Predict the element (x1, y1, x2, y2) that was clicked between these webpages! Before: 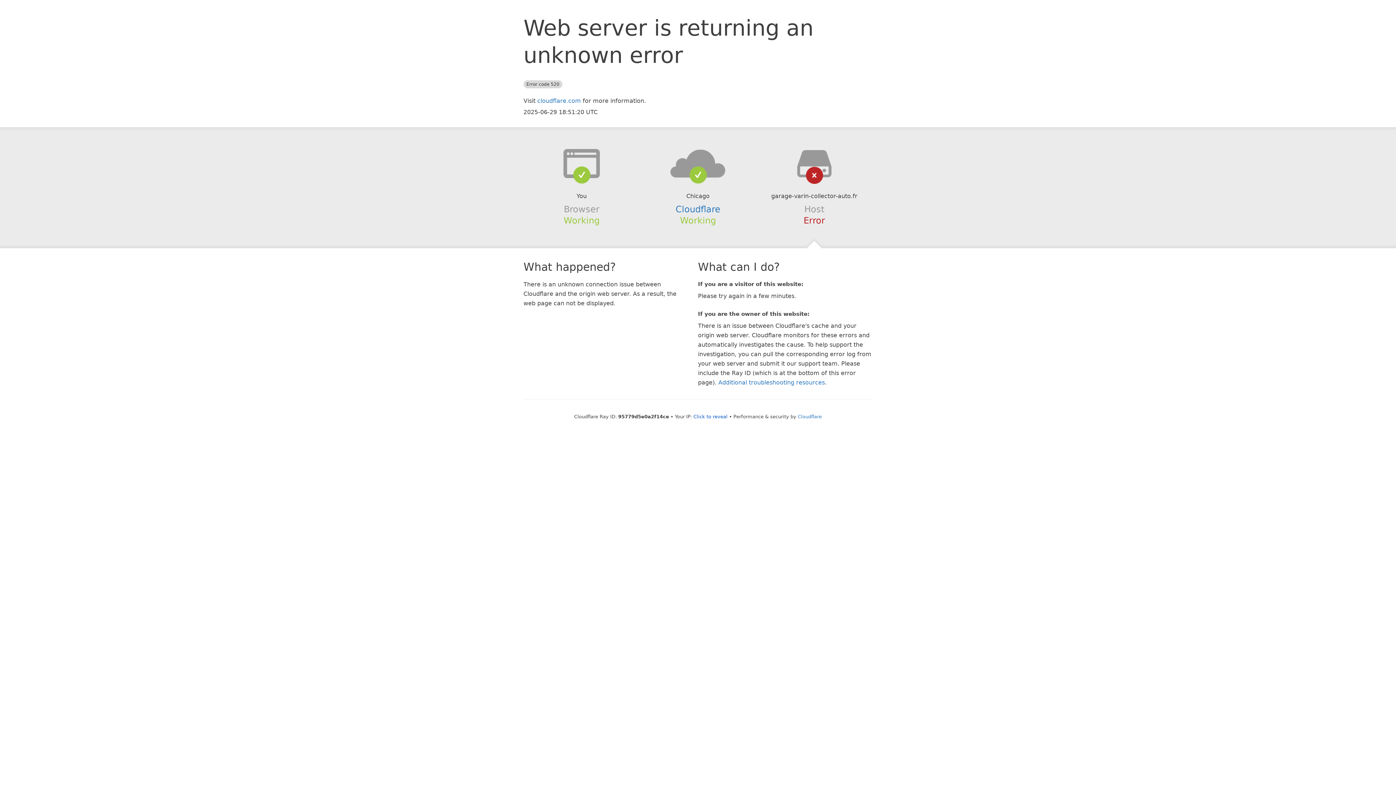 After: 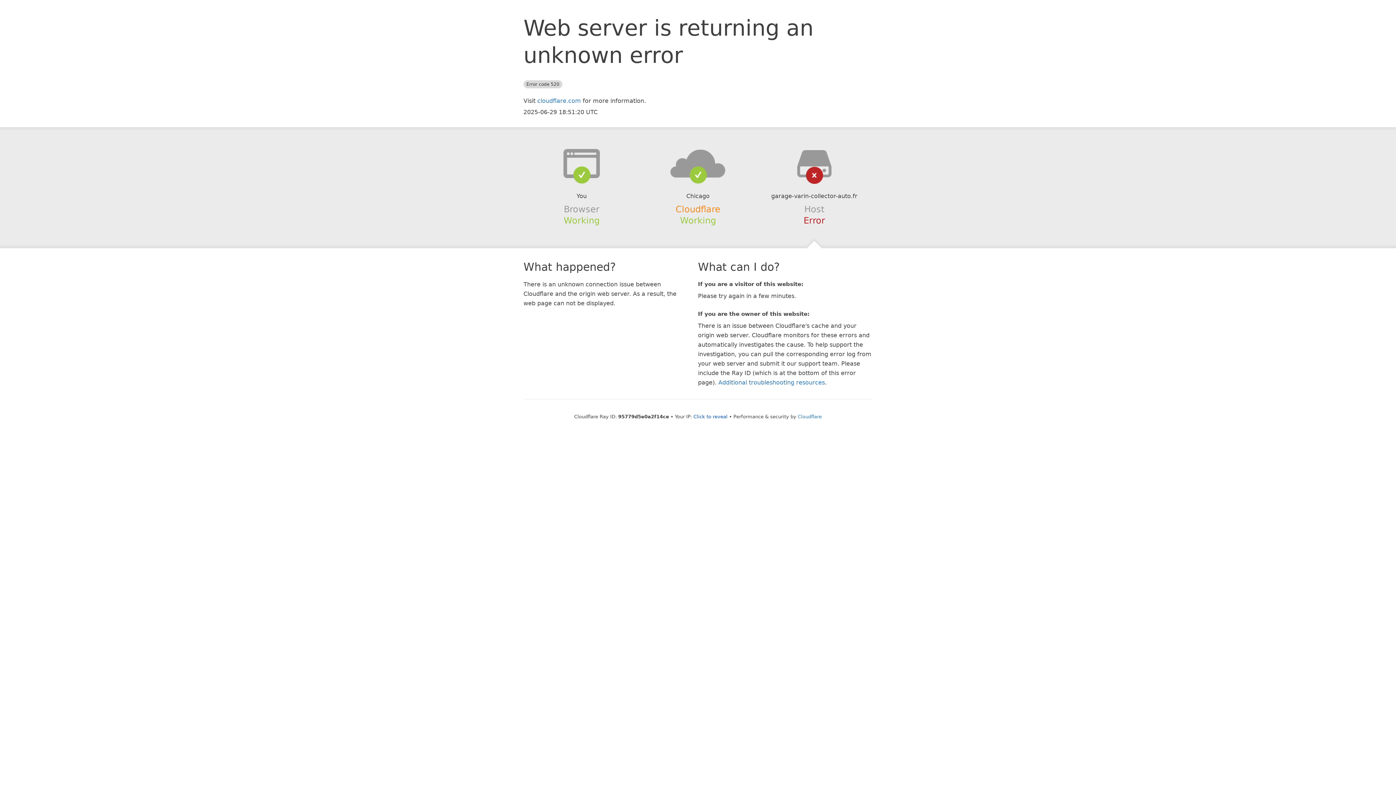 Action: bbox: (675, 204, 720, 214) label: Cloudflare